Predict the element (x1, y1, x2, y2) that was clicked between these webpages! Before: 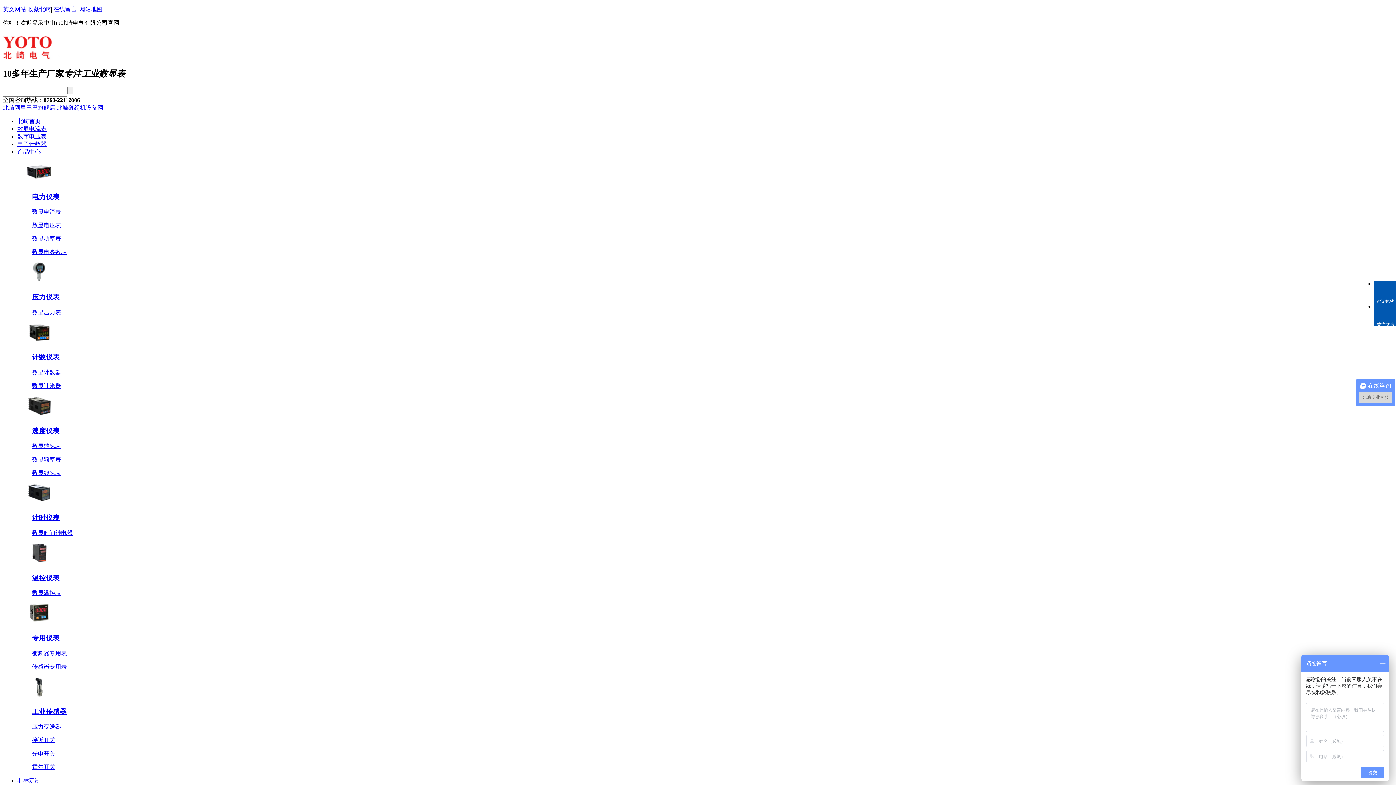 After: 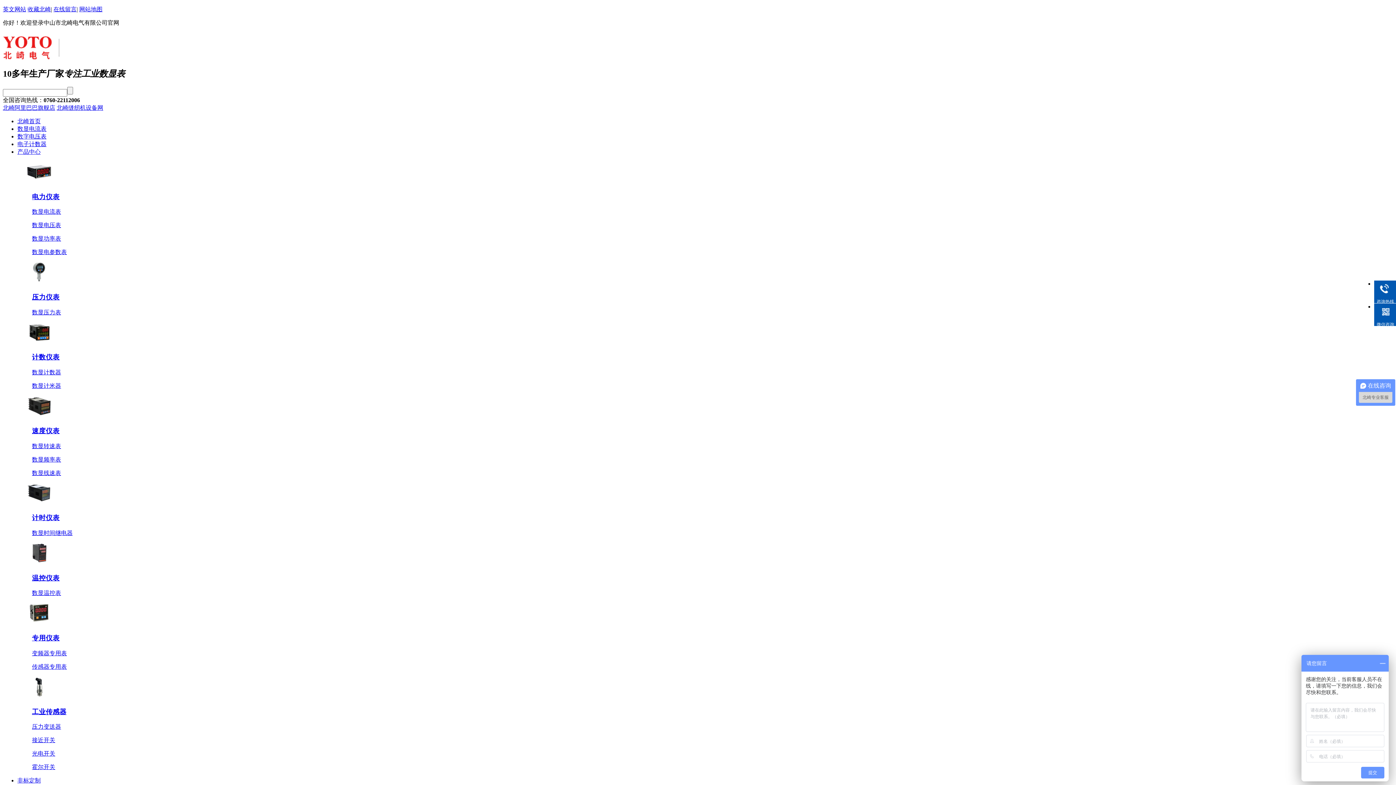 Action: label: 接近开关 bbox: (32, 737, 55, 743)